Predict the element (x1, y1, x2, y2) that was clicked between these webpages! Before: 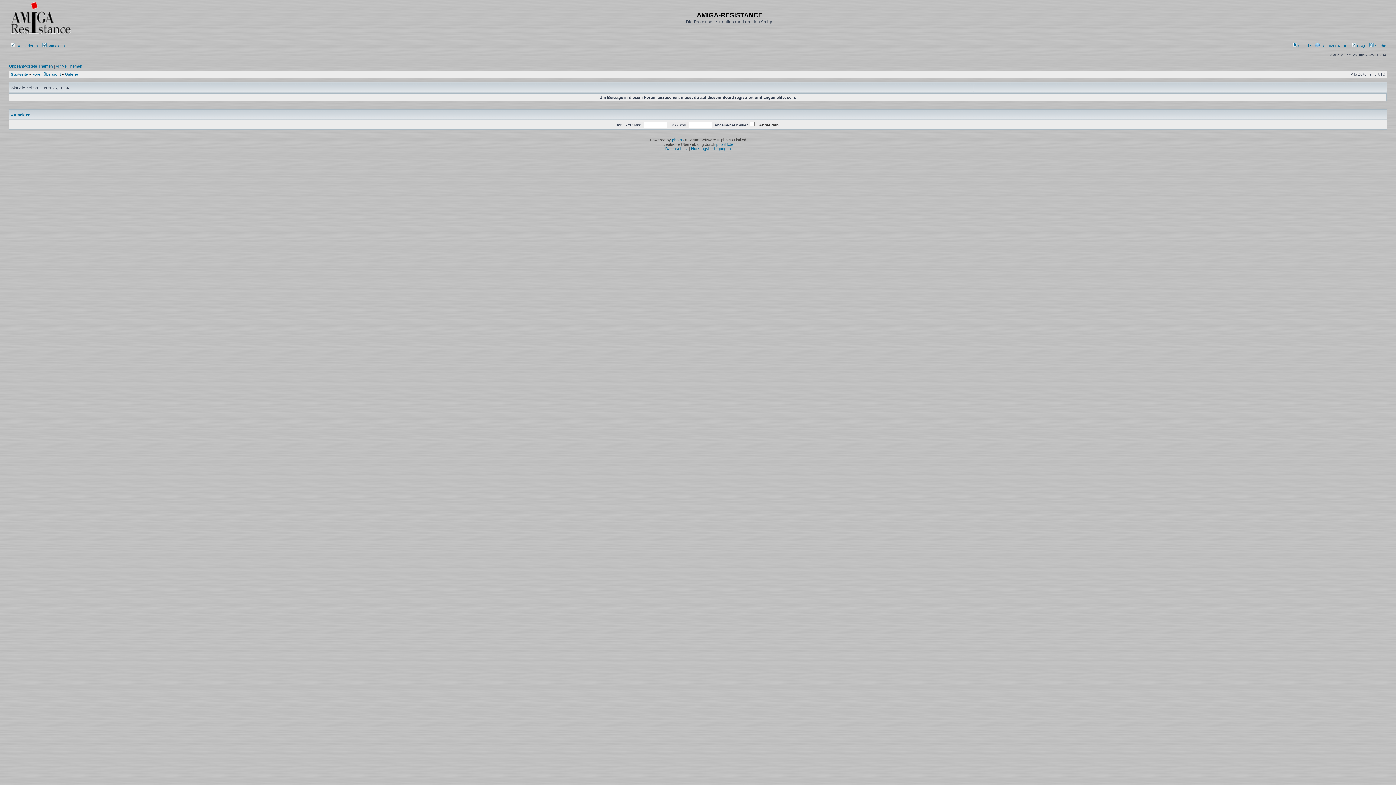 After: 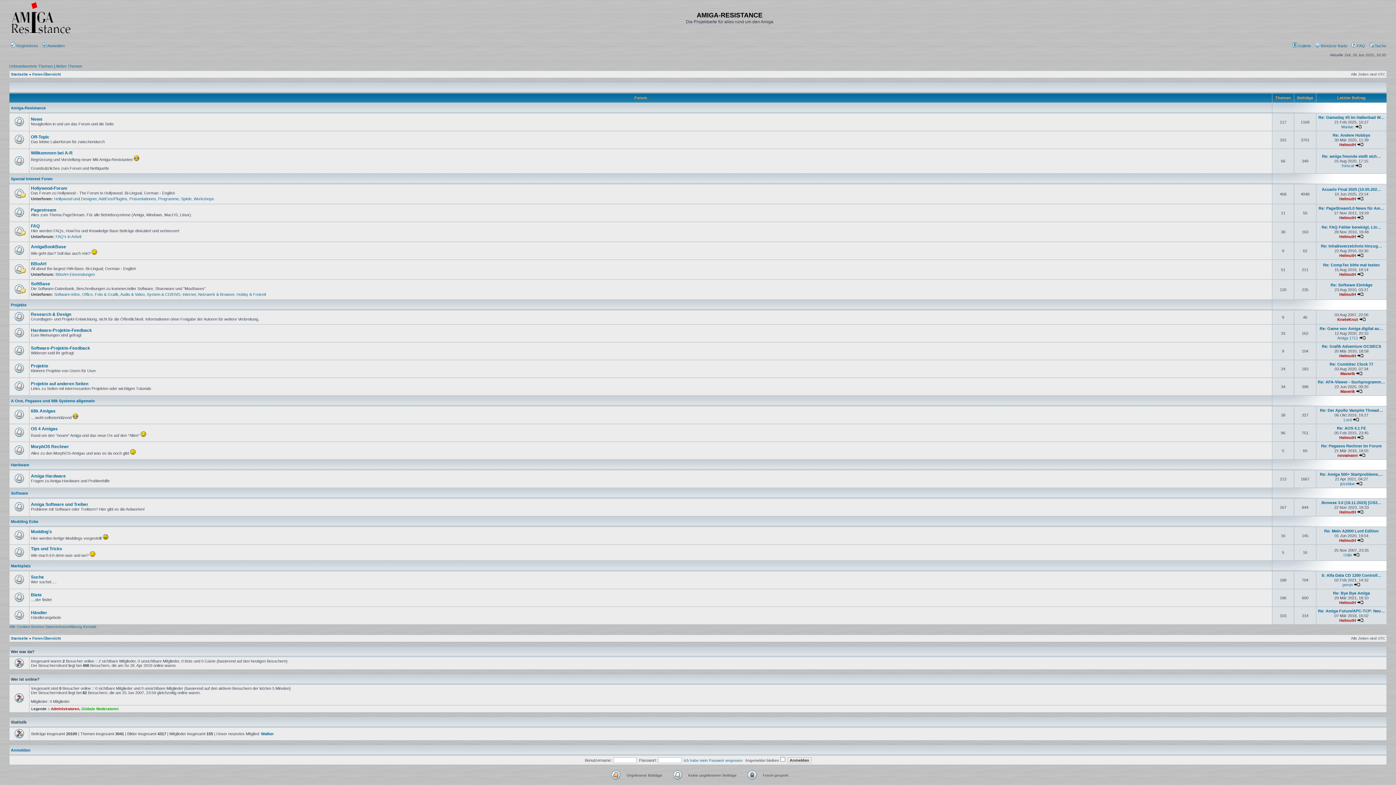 Action: label: Startseite bbox: (10, 72, 28, 76)